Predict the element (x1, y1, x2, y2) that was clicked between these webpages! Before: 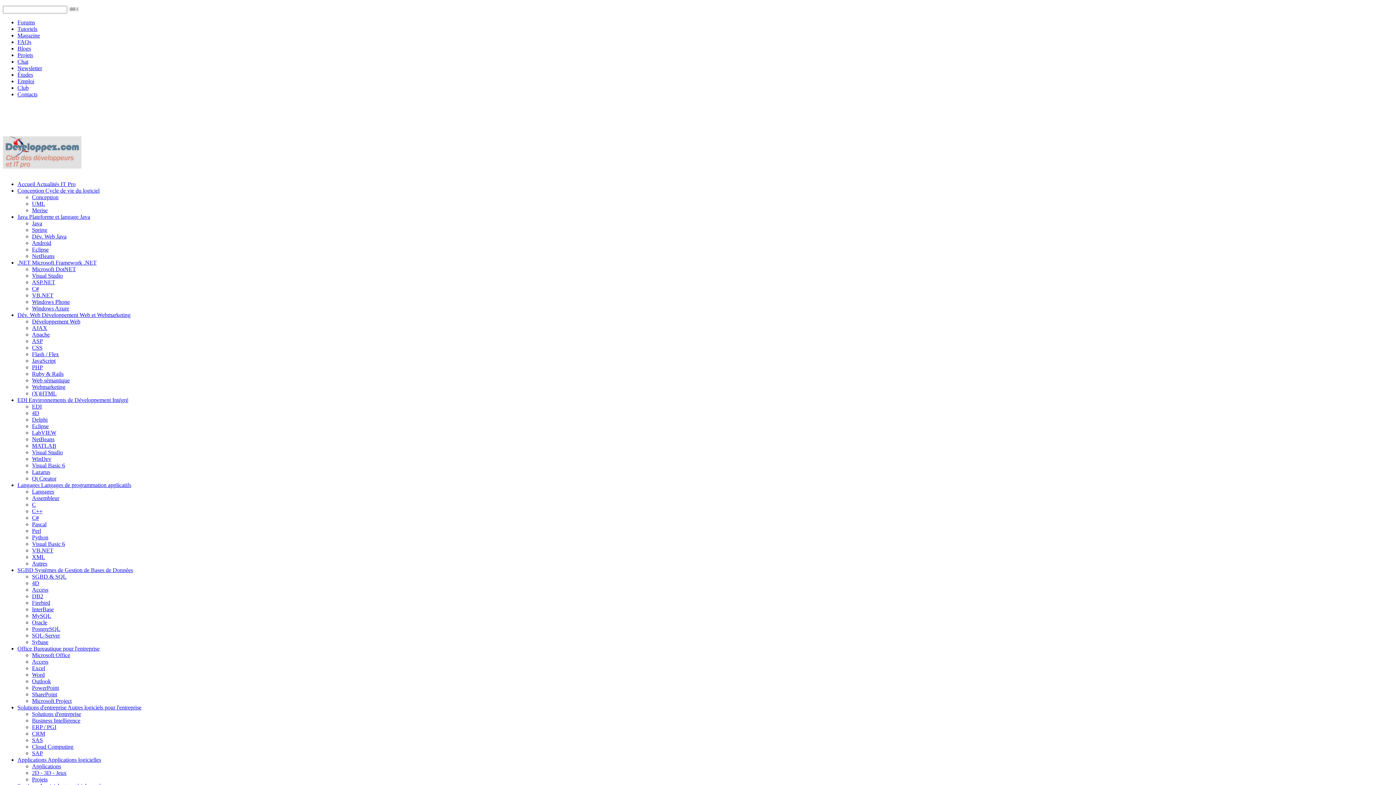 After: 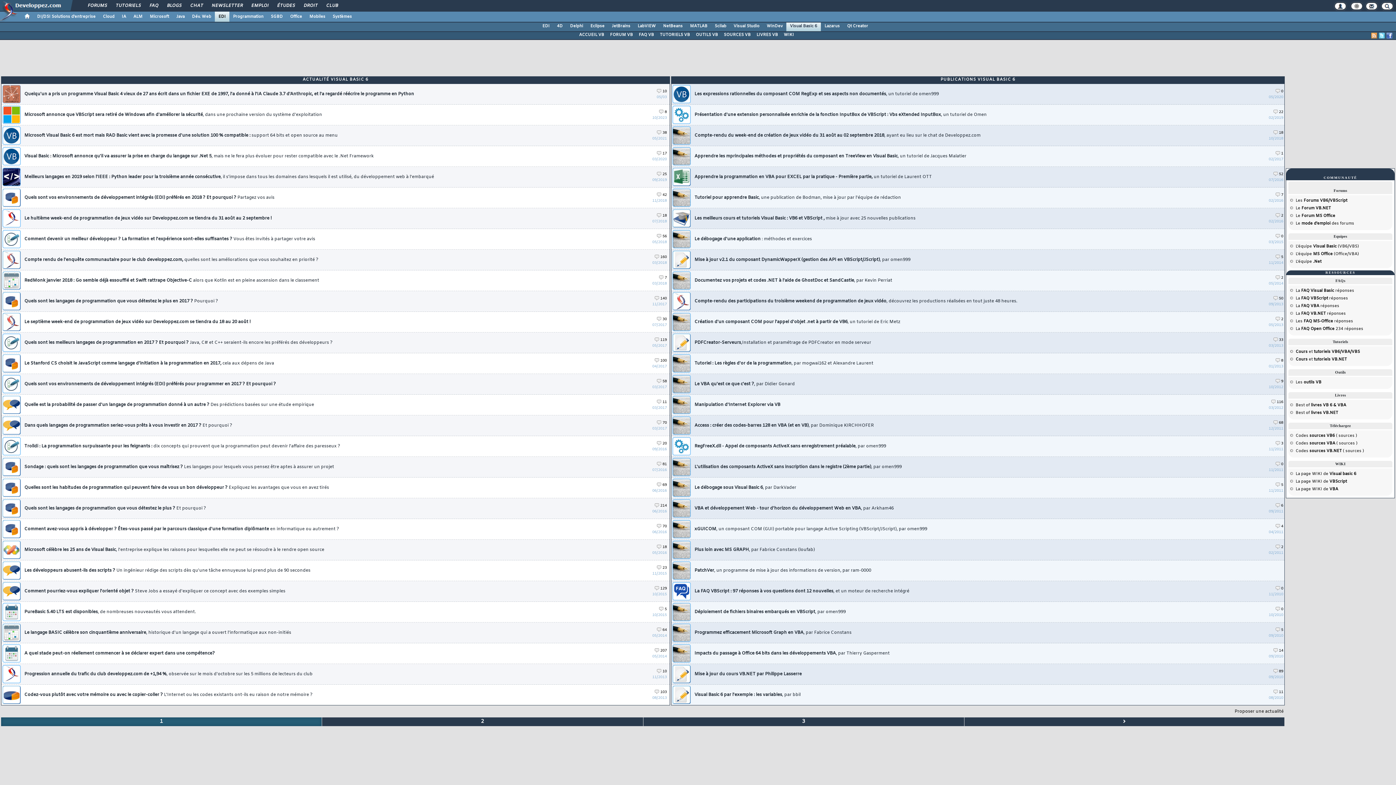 Action: bbox: (32, 462, 65, 468) label: Visual Basic 6